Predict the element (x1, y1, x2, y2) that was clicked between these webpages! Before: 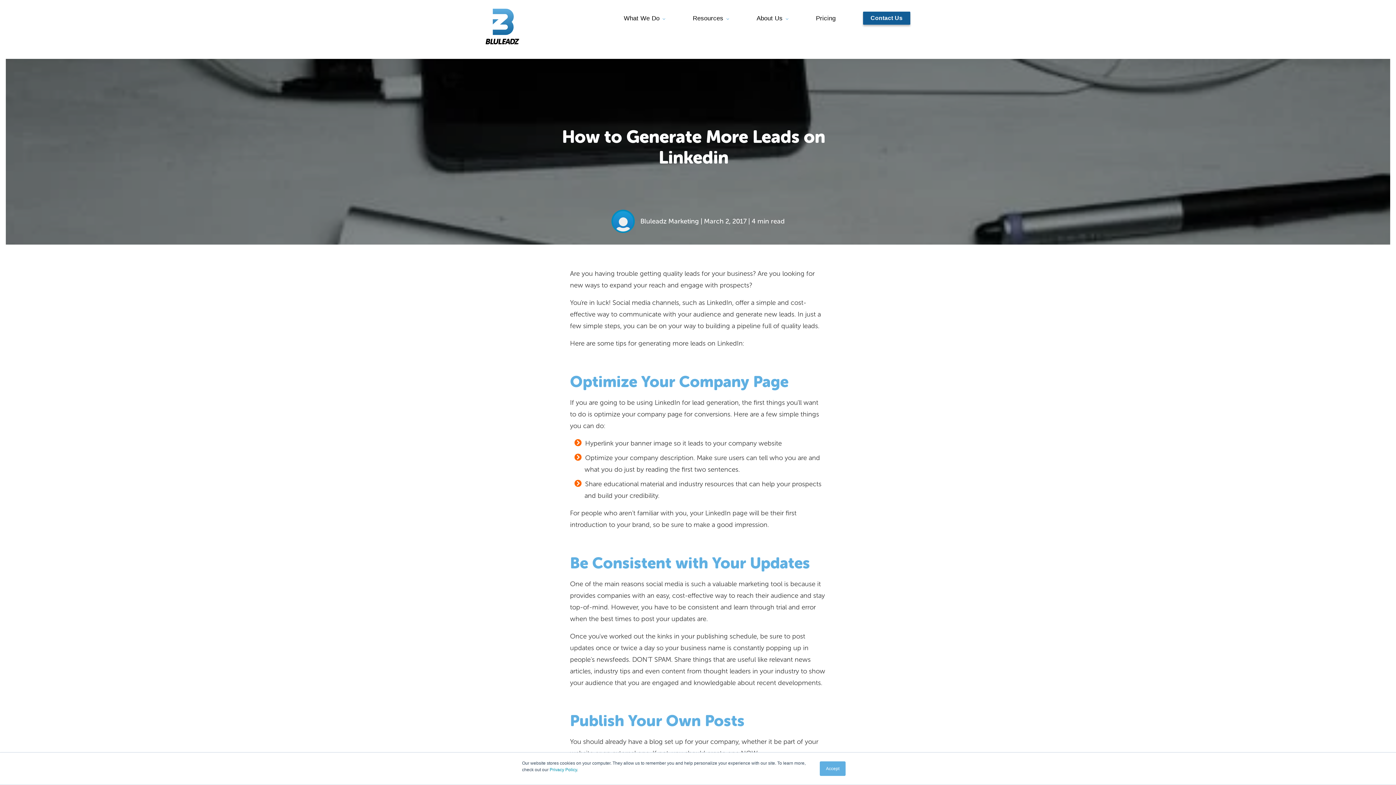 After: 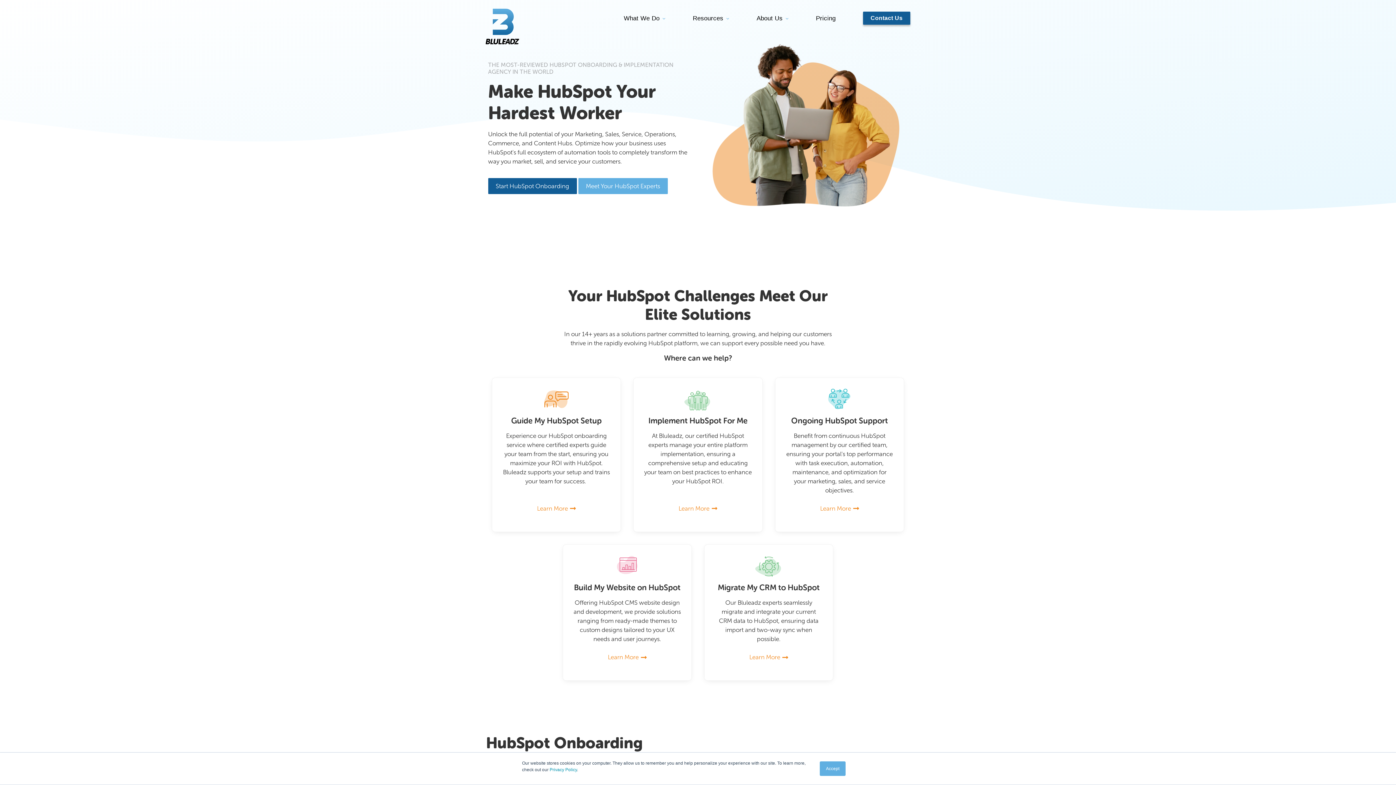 Action: bbox: (485, 8, 519, 44)